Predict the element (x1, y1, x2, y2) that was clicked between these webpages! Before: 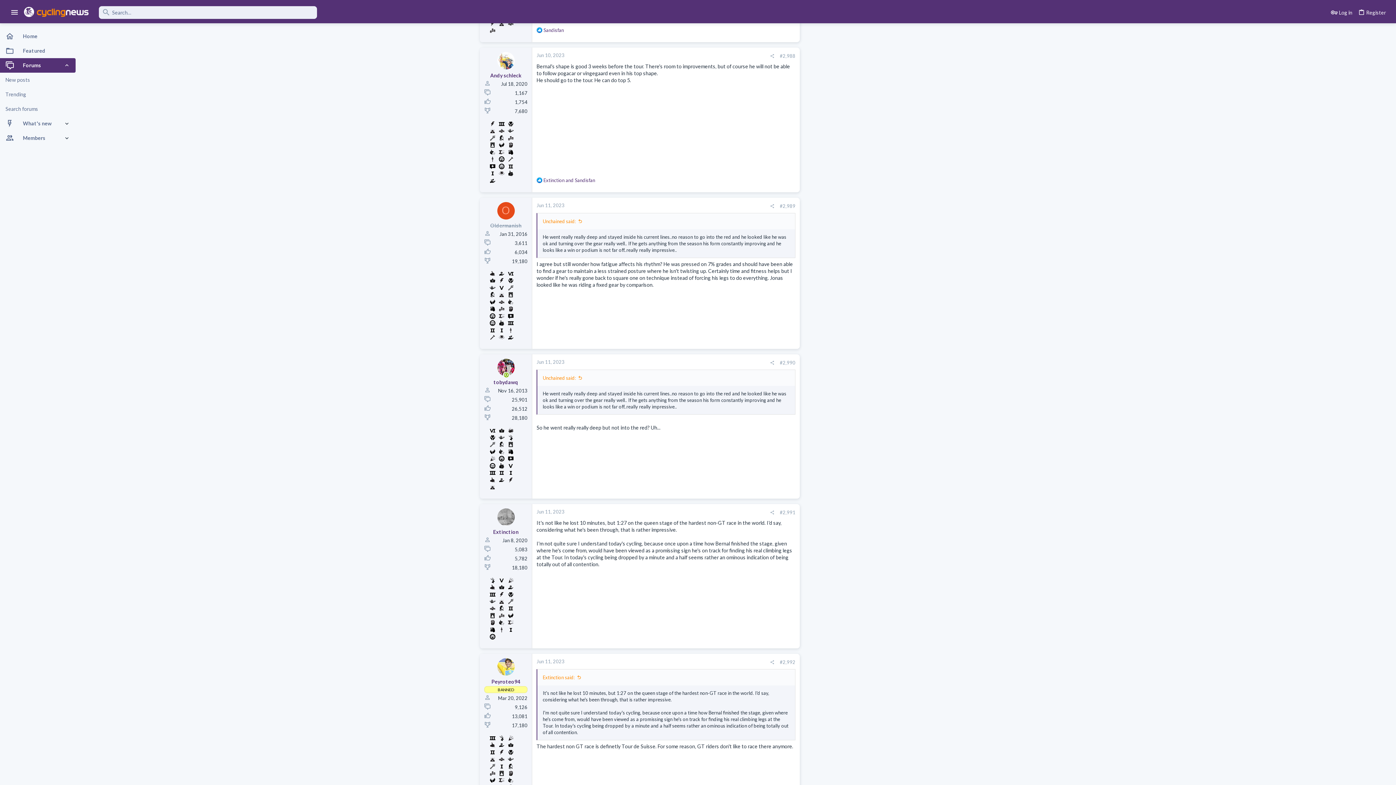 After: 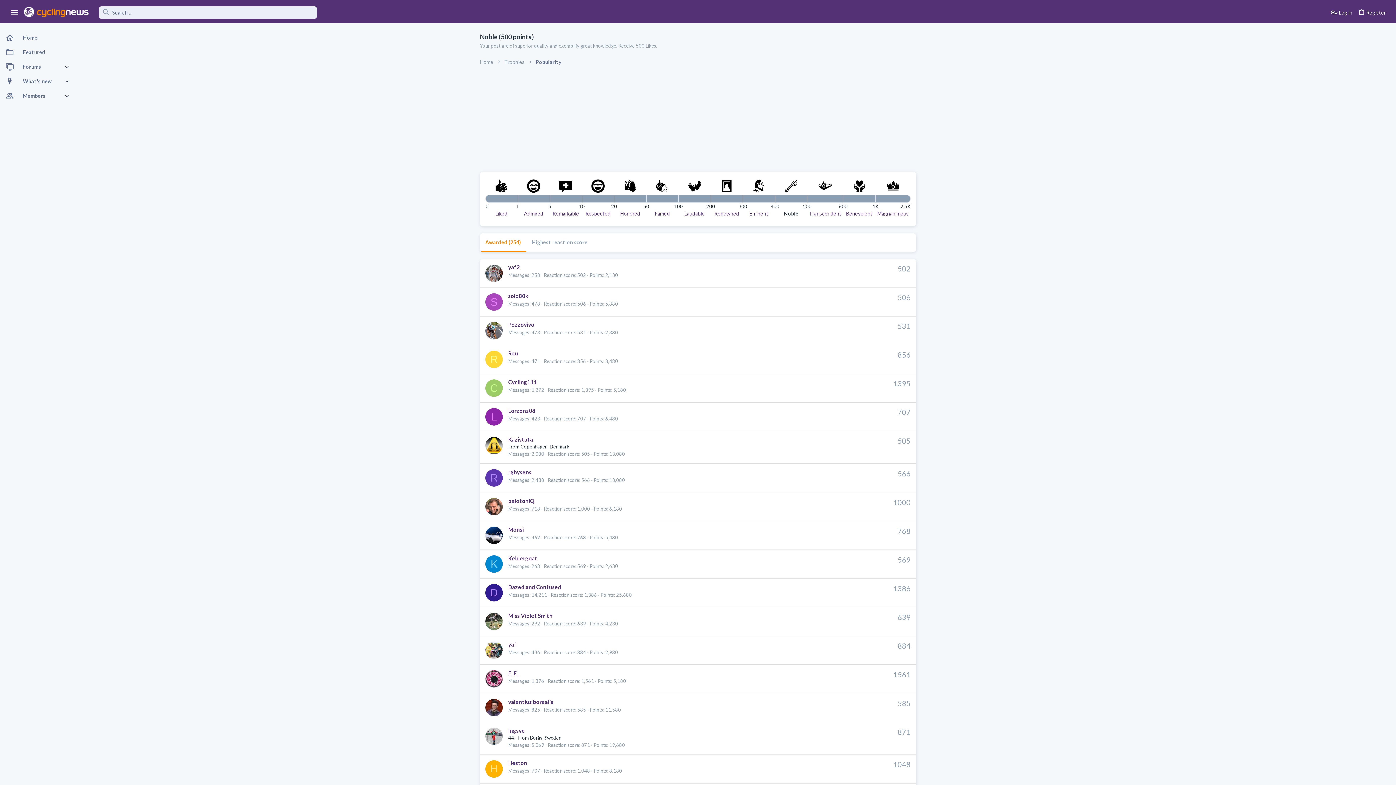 Action: bbox: (488, 762, 496, 769)